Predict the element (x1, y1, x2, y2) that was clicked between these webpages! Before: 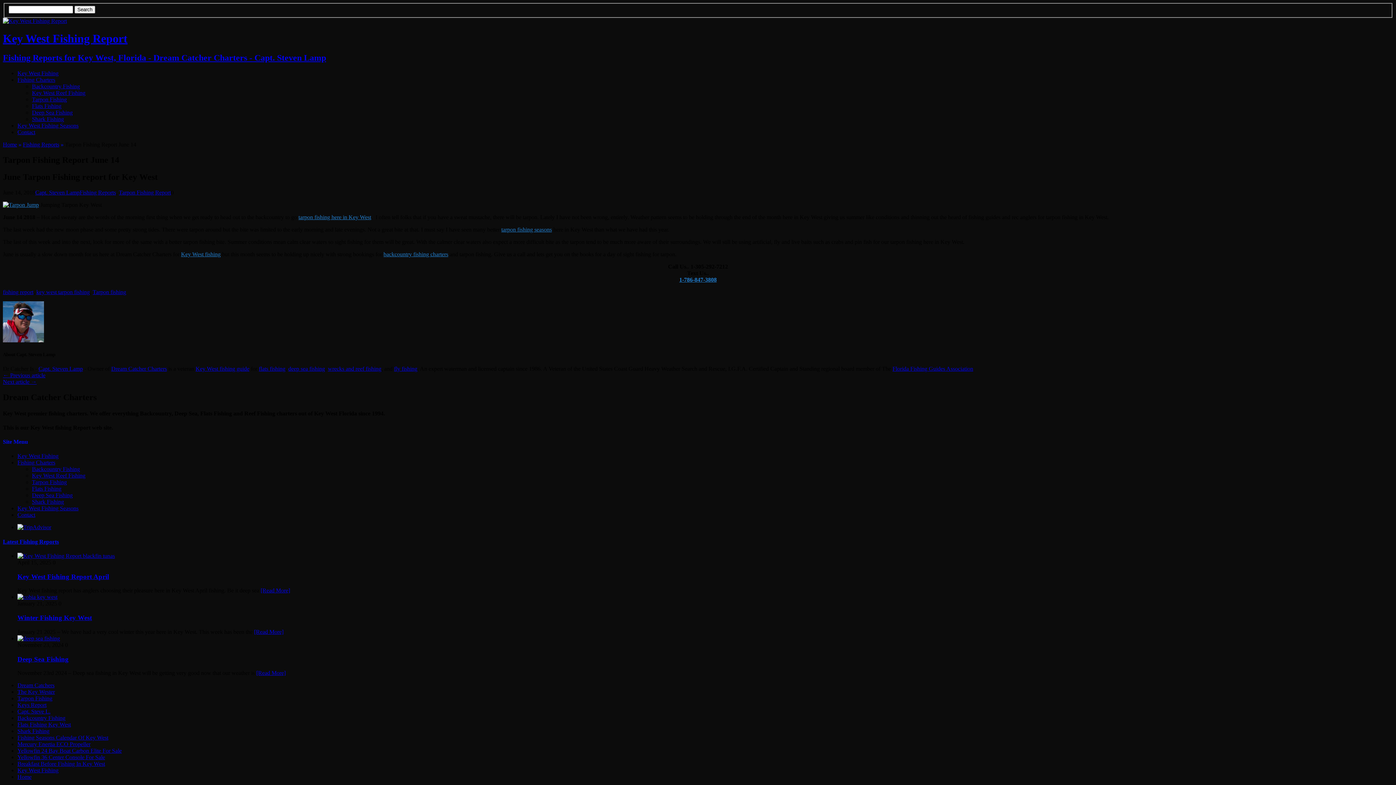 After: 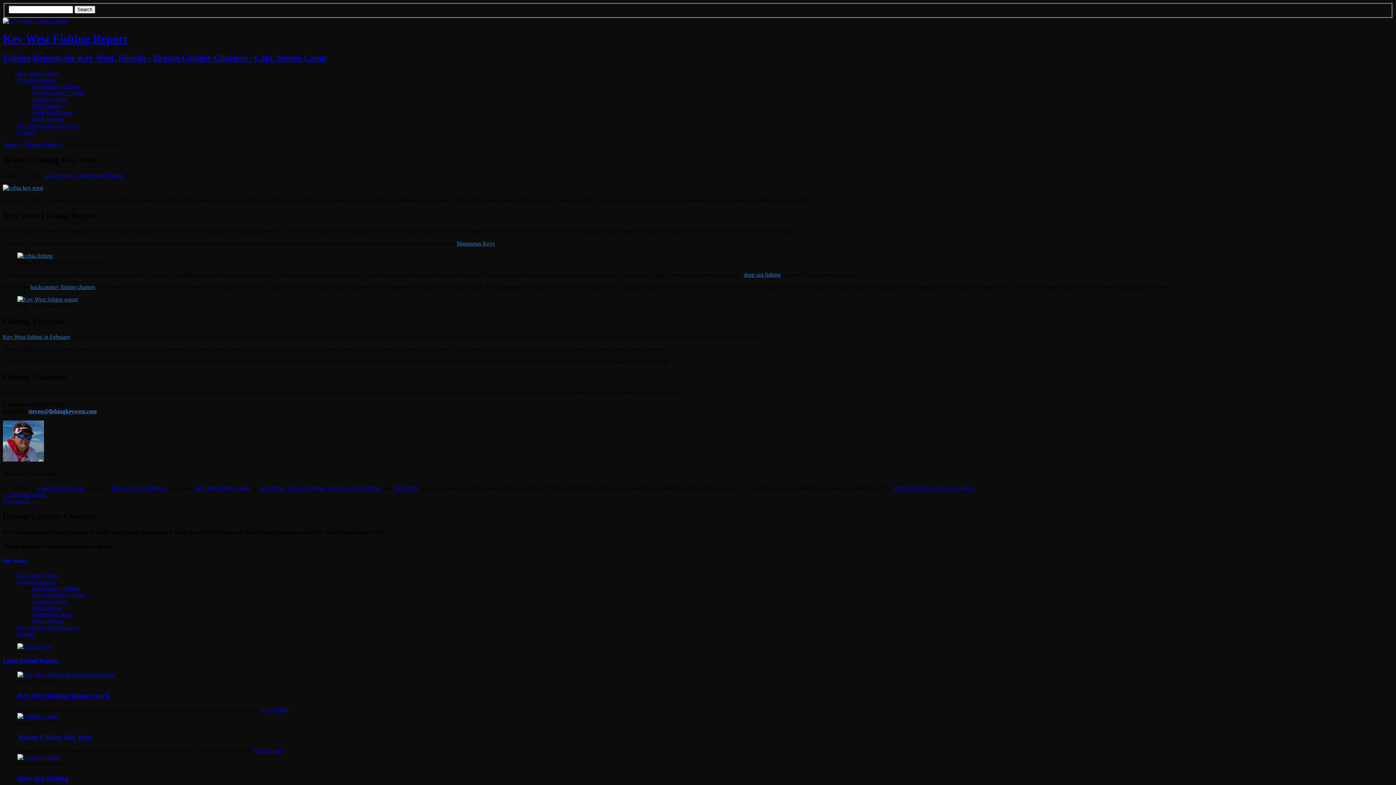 Action: bbox: (17, 594, 57, 600)